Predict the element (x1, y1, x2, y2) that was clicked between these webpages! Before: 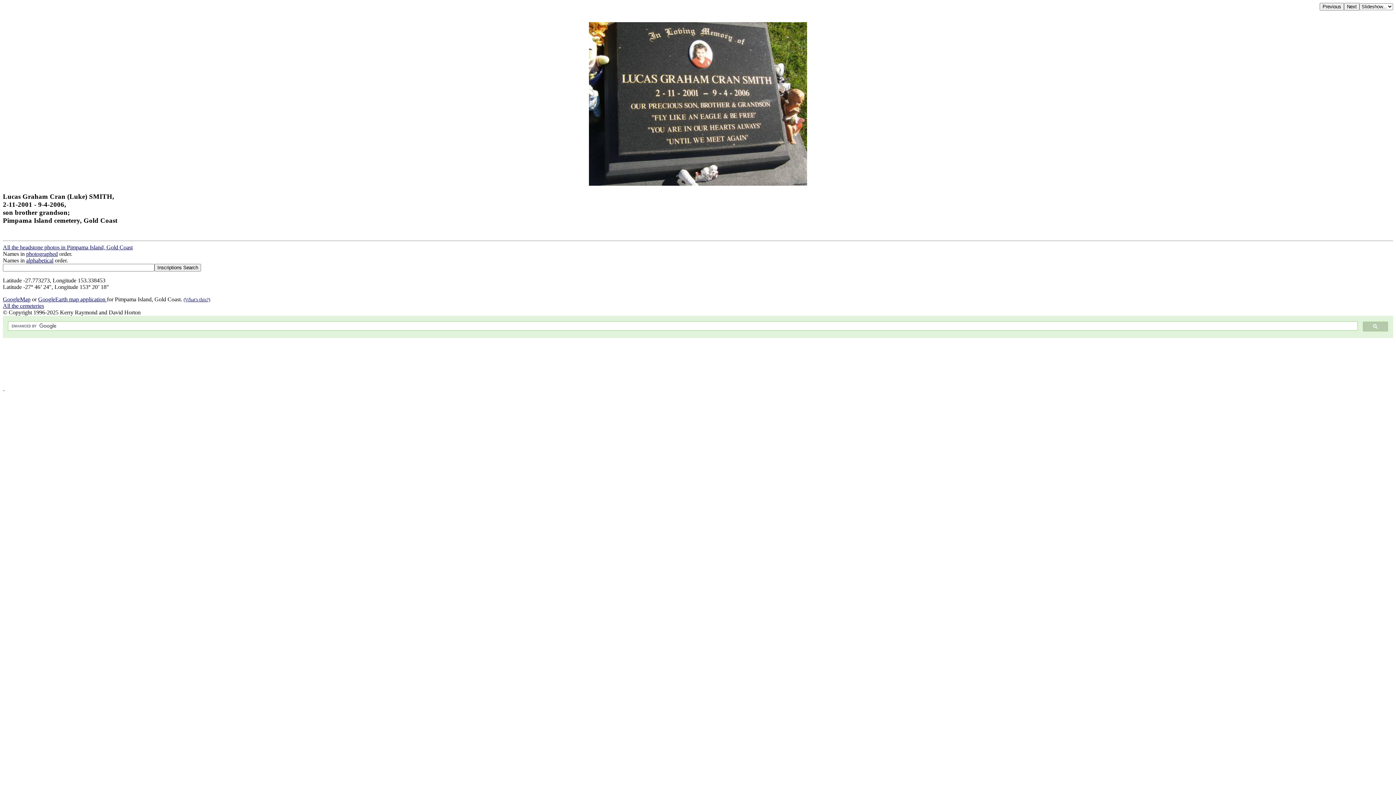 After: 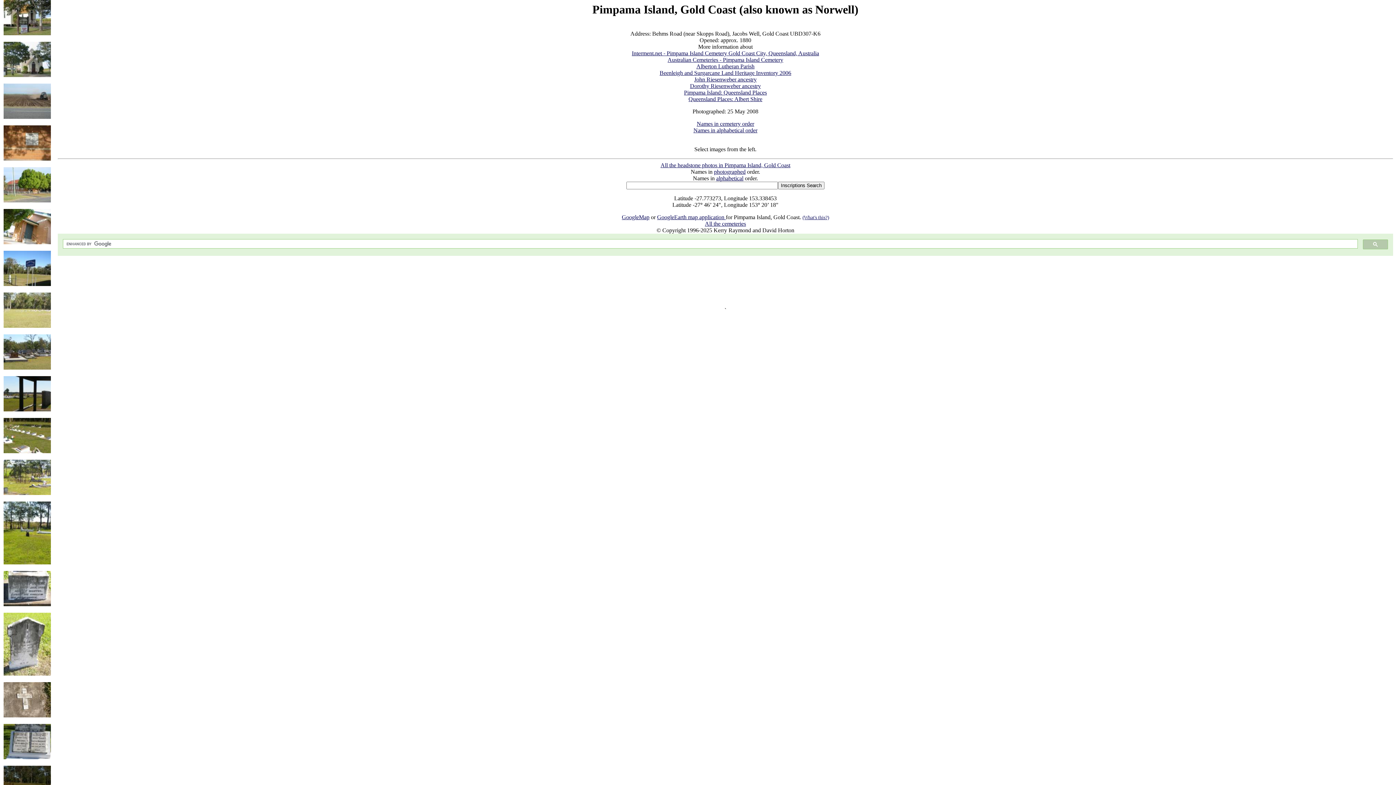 Action: label: All the headstone photos in Pimpama Island, Gold Coast bbox: (2, 244, 132, 250)